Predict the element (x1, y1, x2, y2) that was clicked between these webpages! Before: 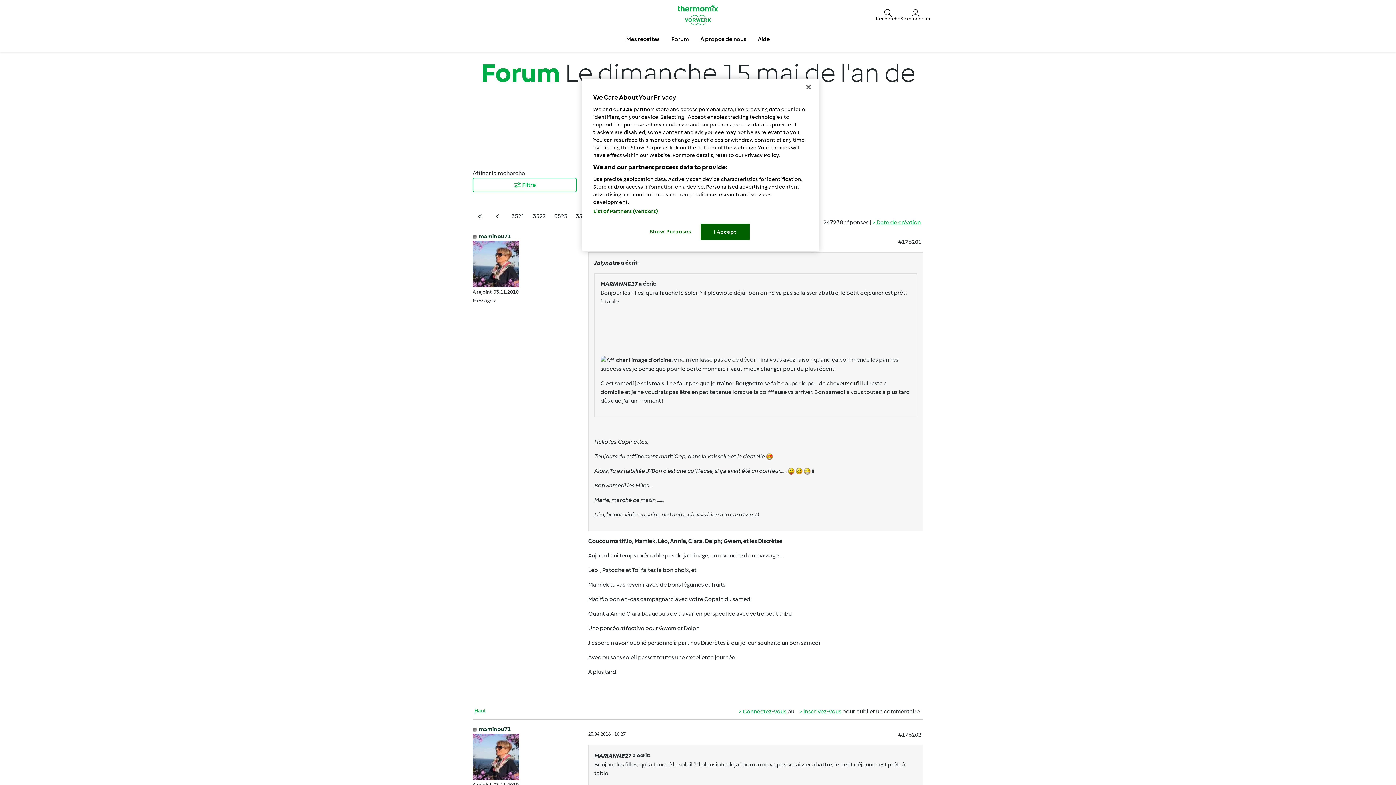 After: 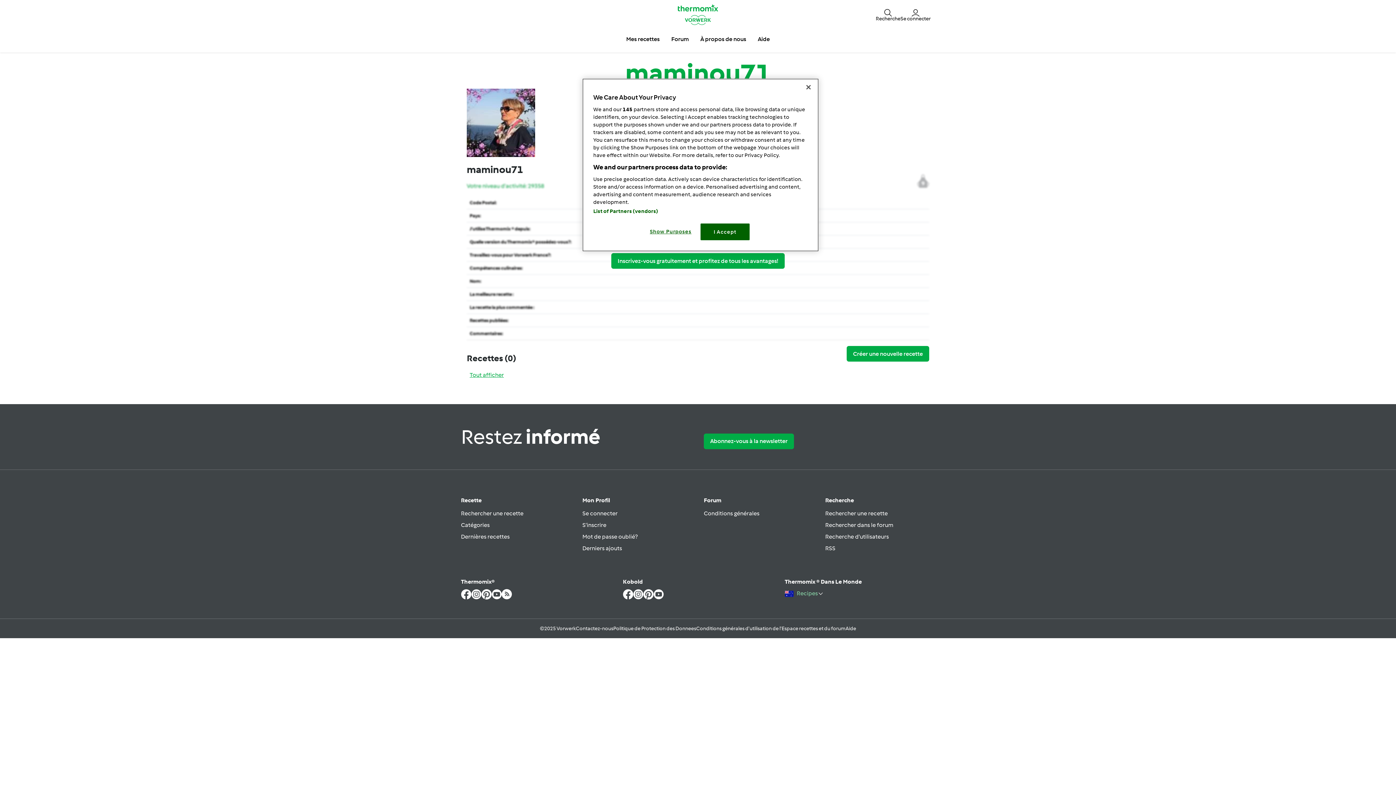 Action: bbox: (478, 726, 510, 733) label: maminou71